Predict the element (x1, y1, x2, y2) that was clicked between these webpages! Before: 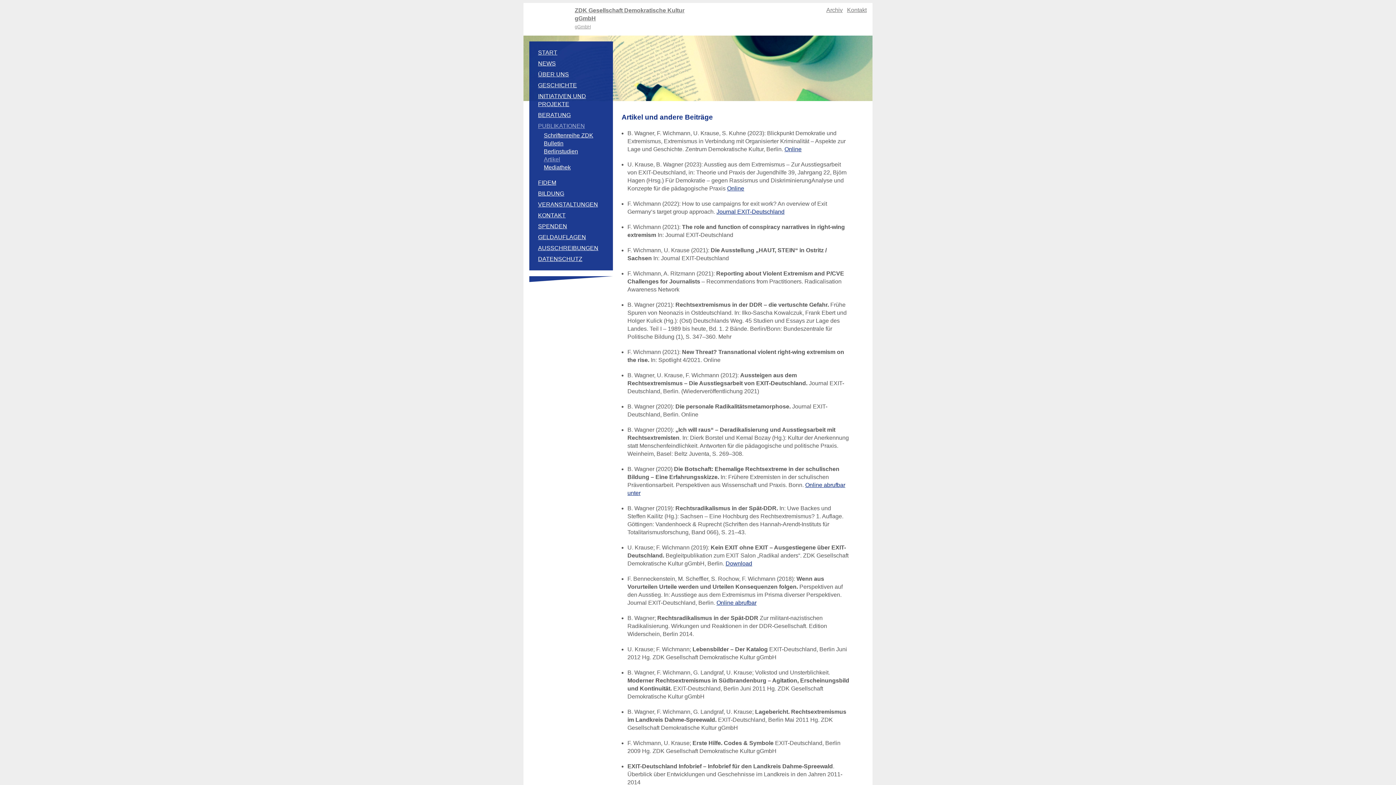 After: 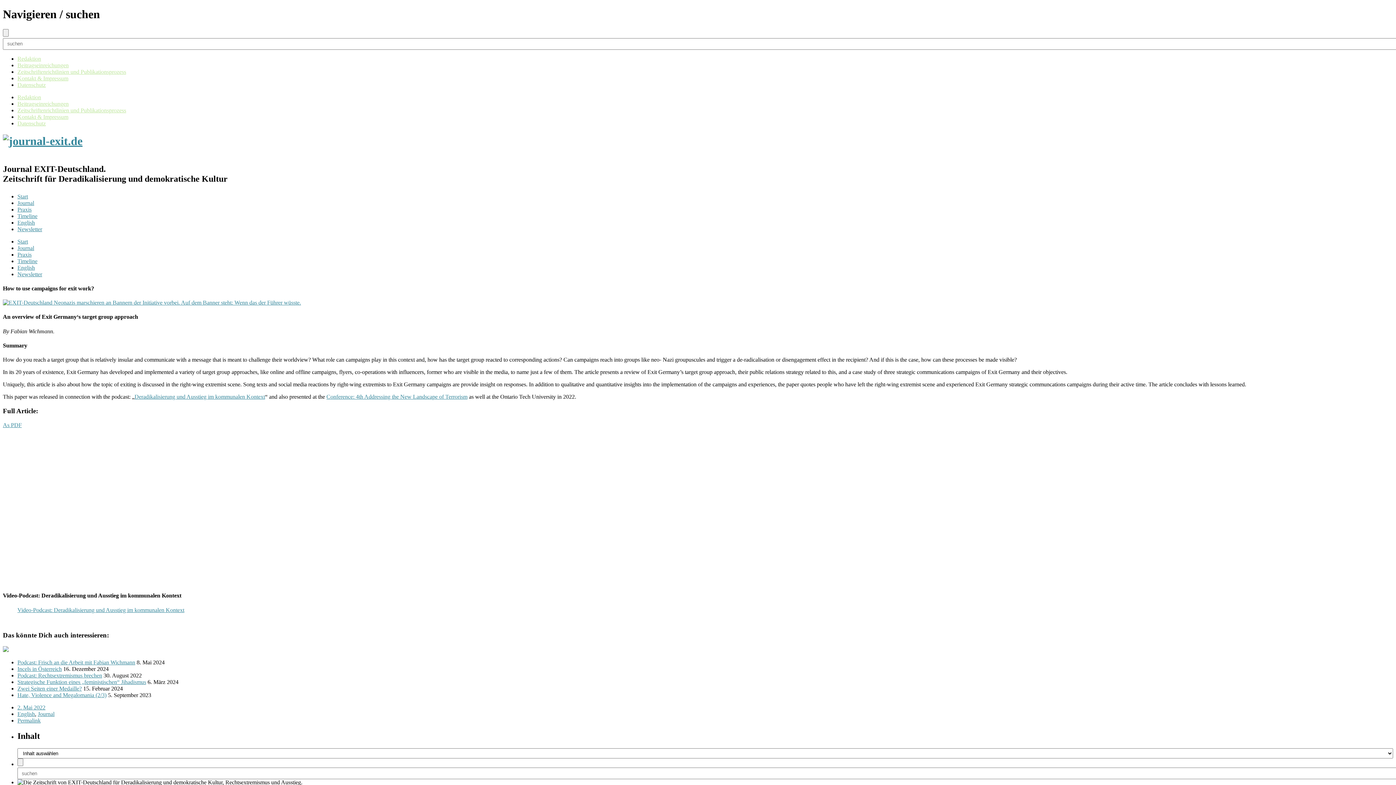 Action: bbox: (716, 208, 784, 214) label: Journal EXIT-Deutschland